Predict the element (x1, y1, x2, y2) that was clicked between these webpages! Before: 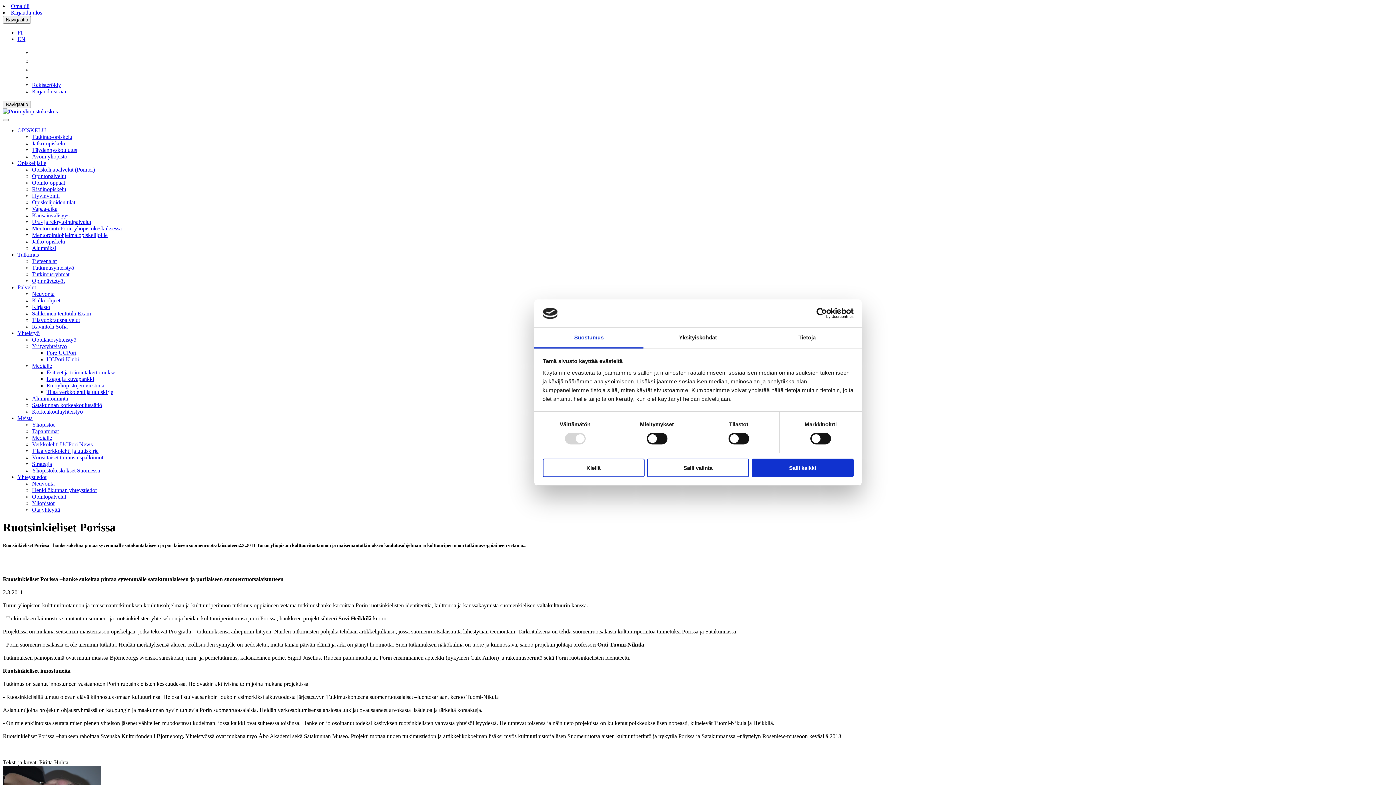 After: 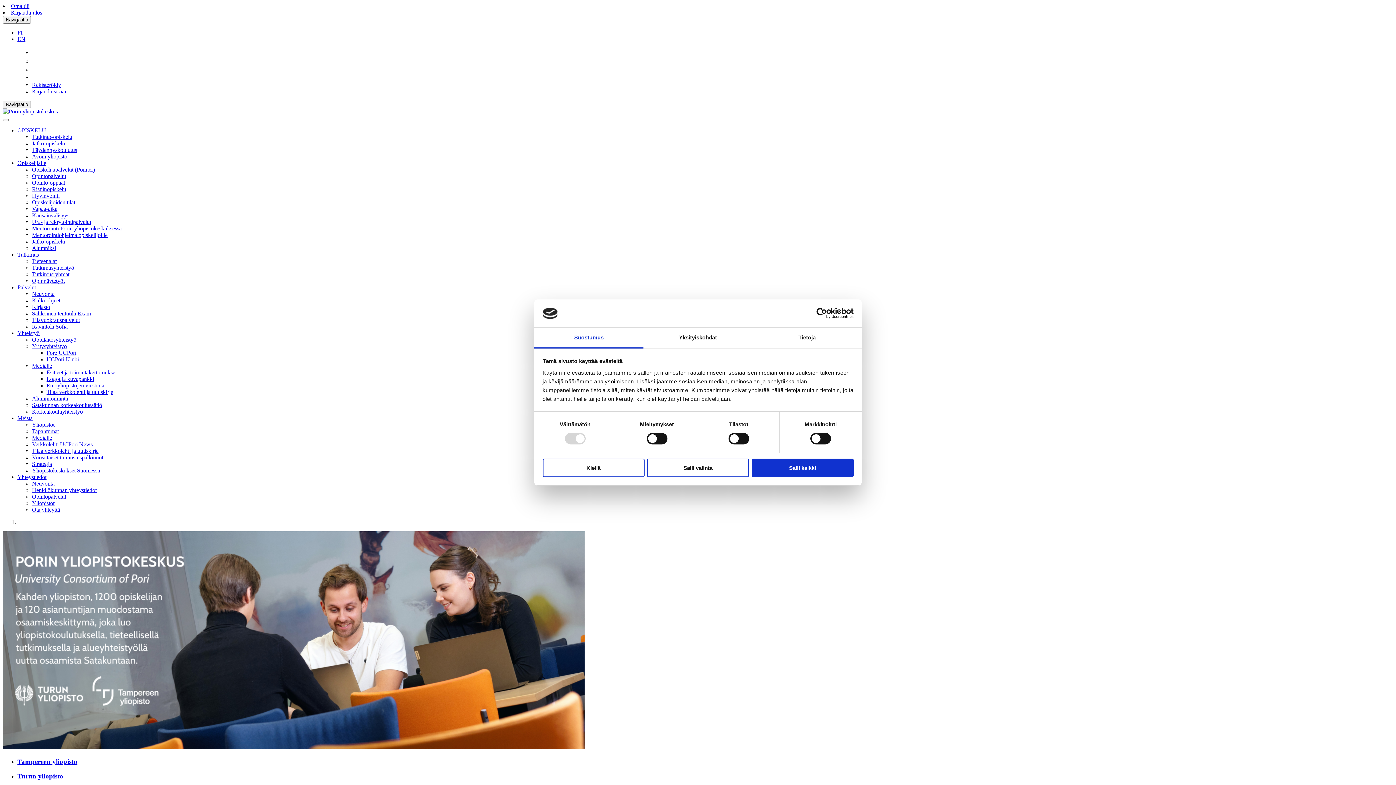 Action: bbox: (2, 108, 57, 114)